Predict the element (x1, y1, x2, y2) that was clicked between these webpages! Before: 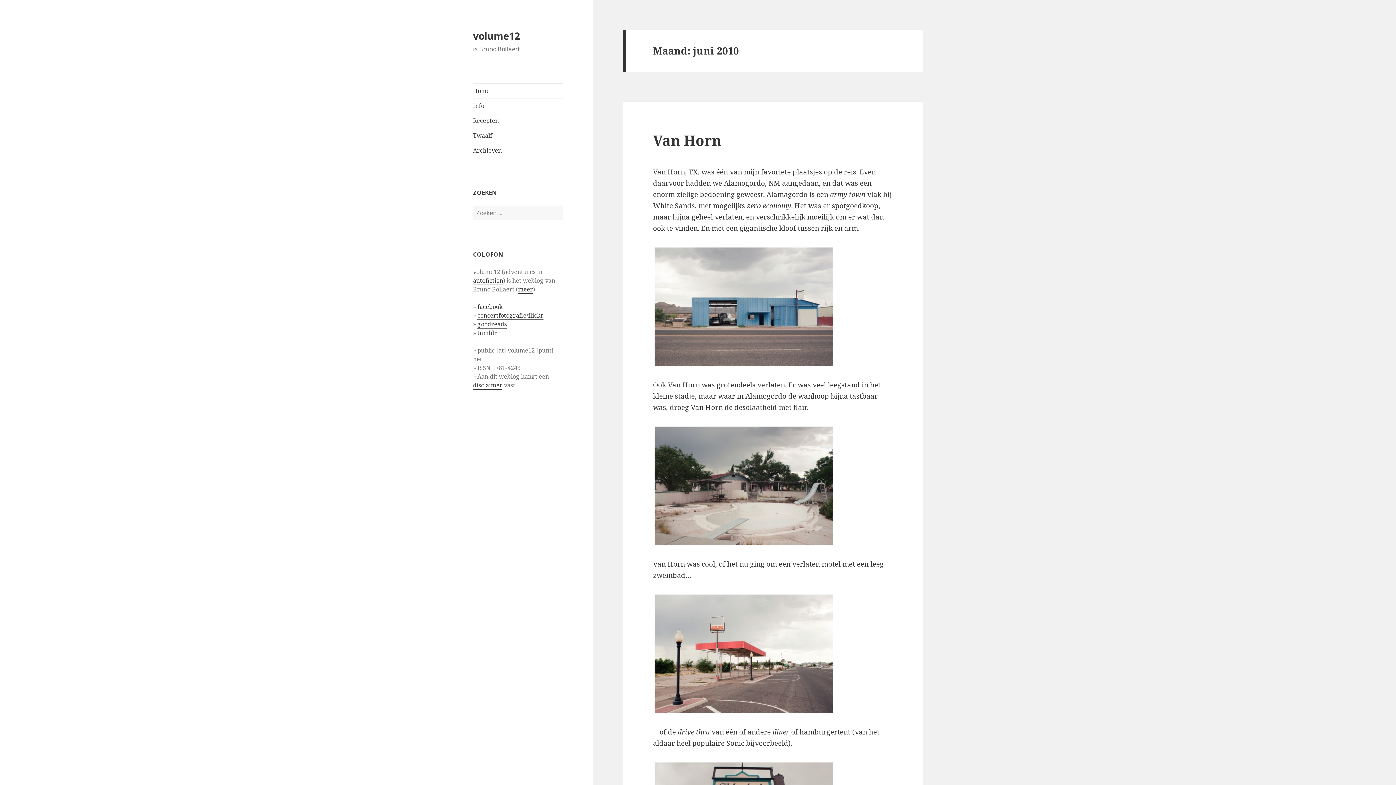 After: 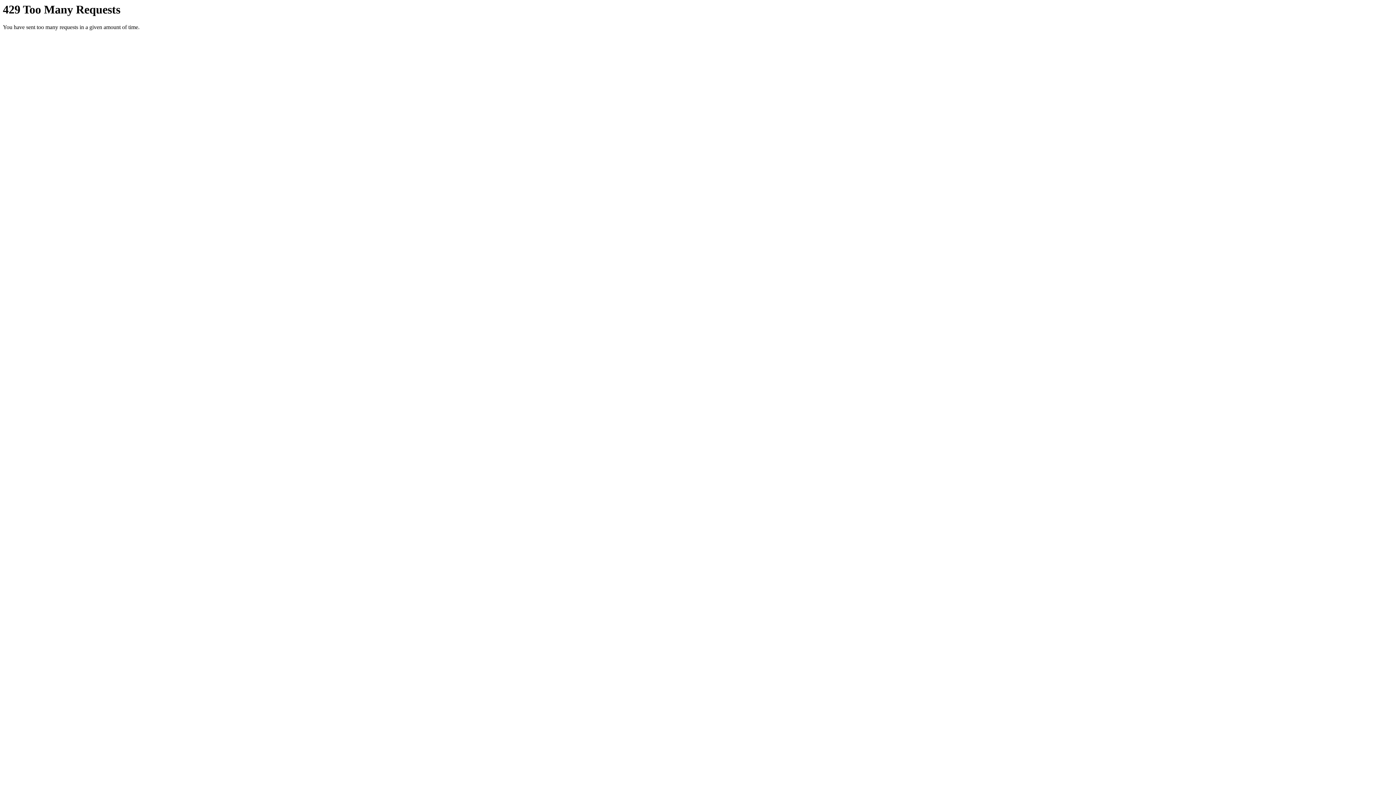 Action: bbox: (477, 311, 543, 320) label: concertfotografie/flickr